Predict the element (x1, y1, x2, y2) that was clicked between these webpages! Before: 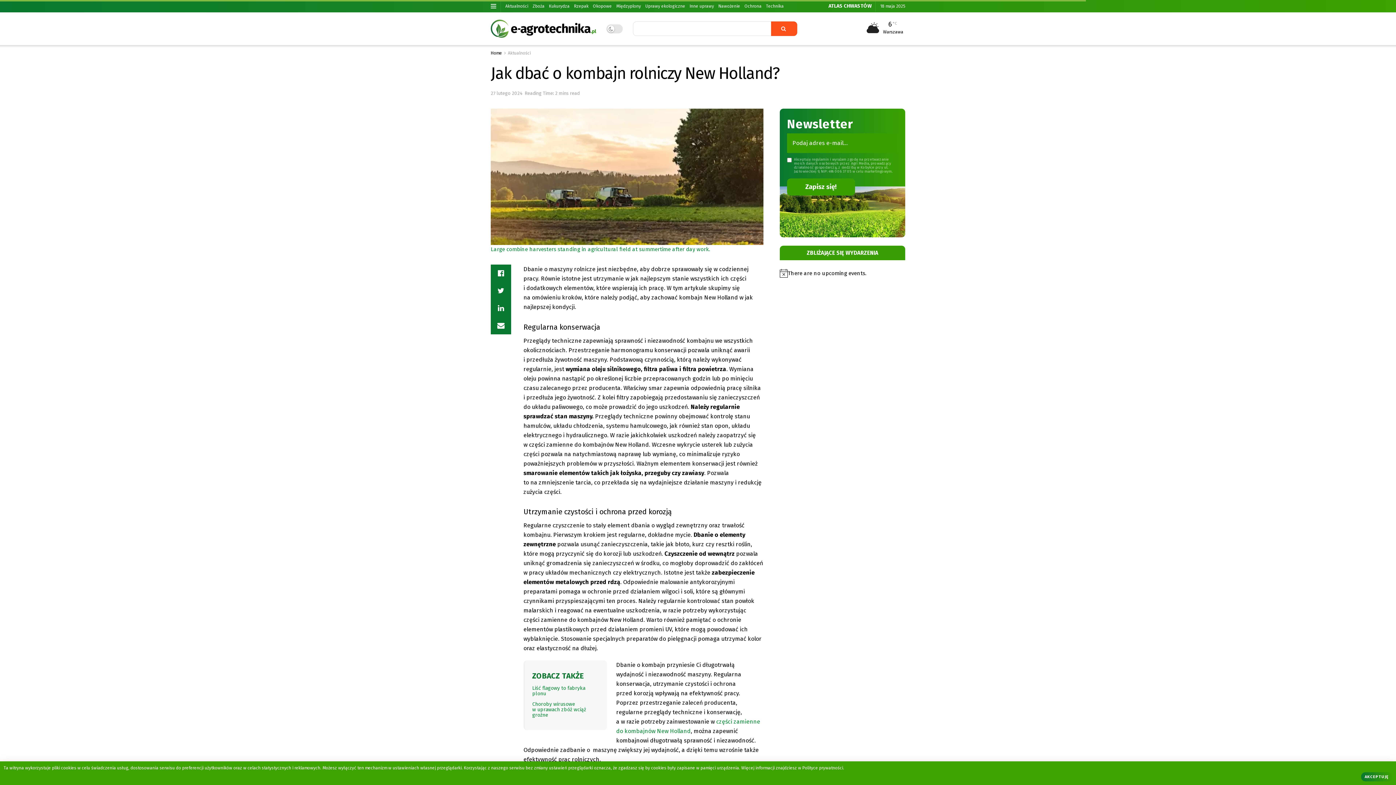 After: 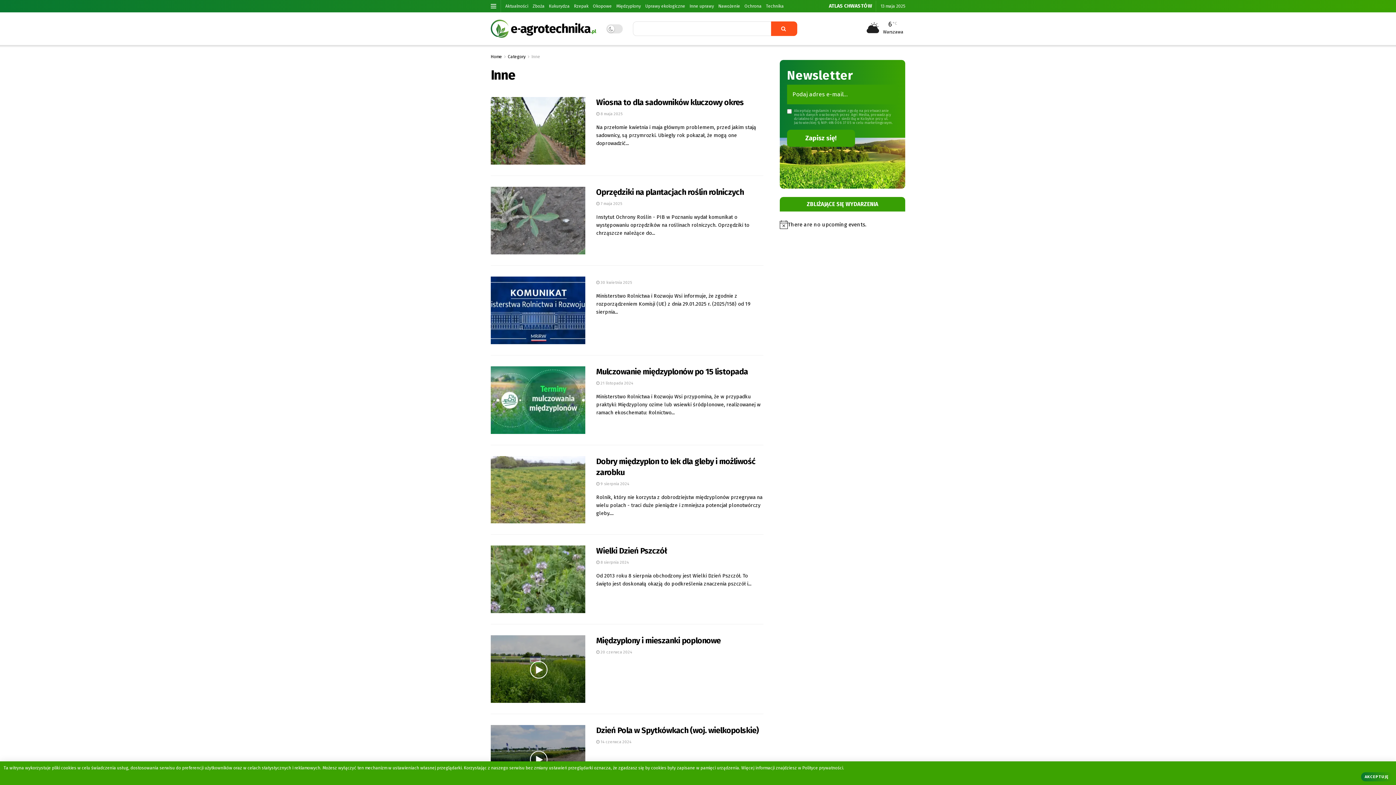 Action: label: Inne uprawy bbox: (689, 0, 714, 12)